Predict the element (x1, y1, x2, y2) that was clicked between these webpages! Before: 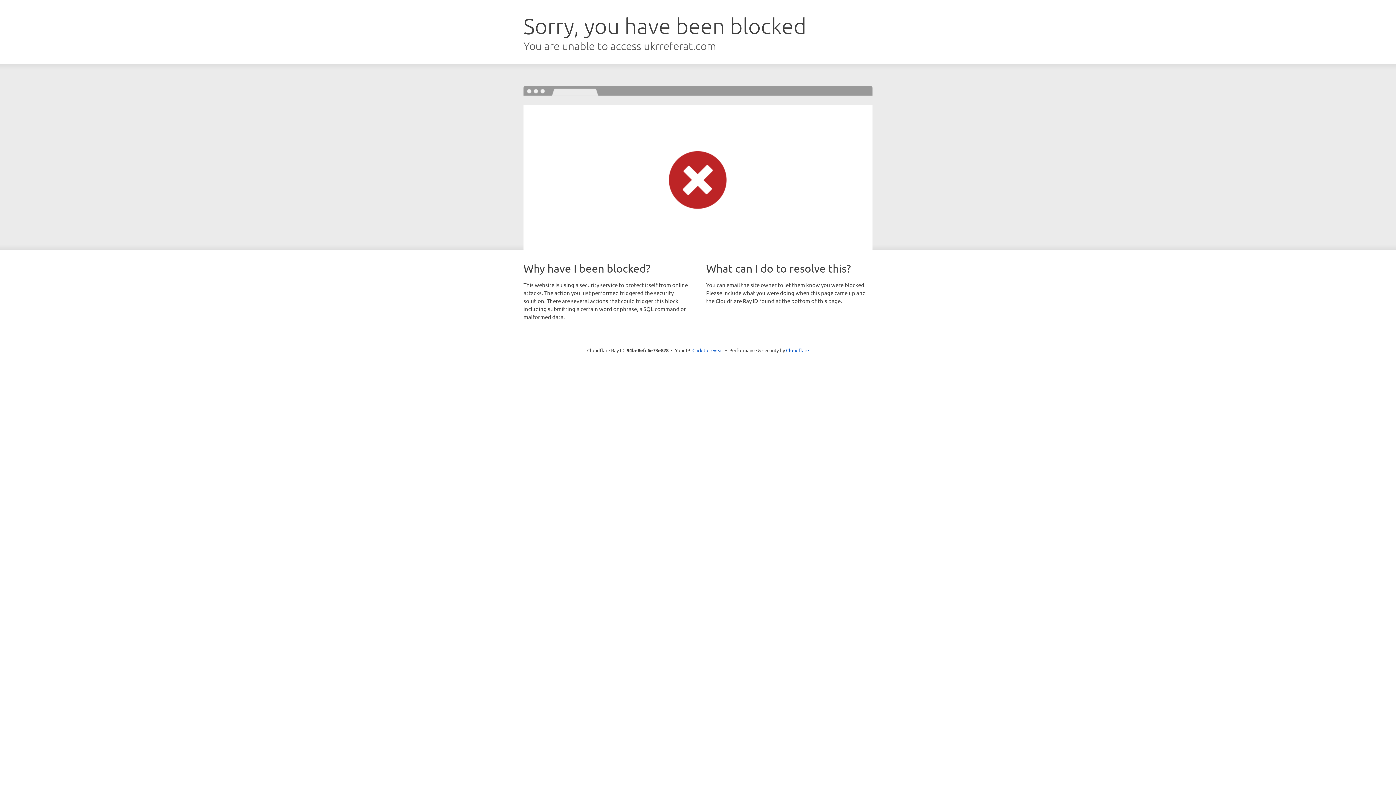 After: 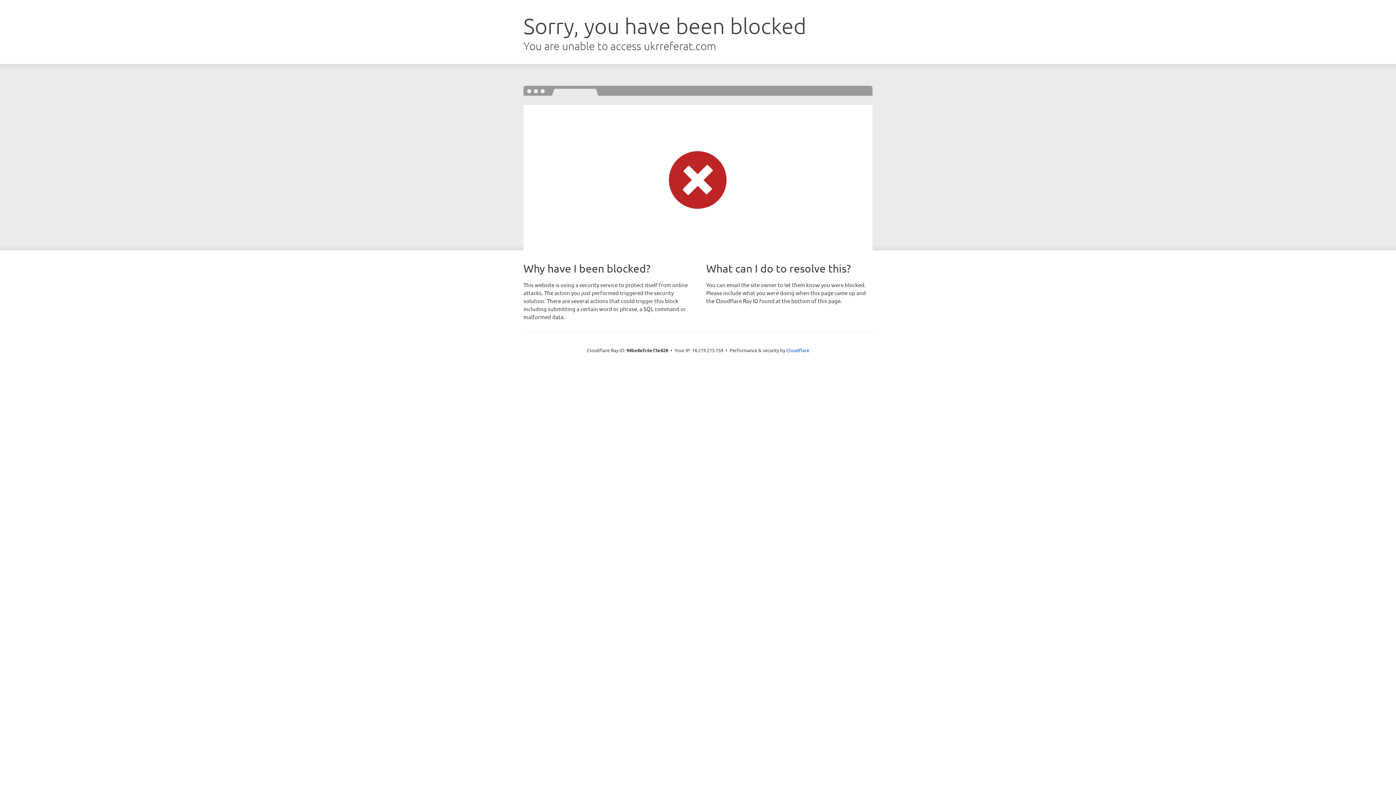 Action: label: Click to reveal bbox: (692, 346, 723, 353)